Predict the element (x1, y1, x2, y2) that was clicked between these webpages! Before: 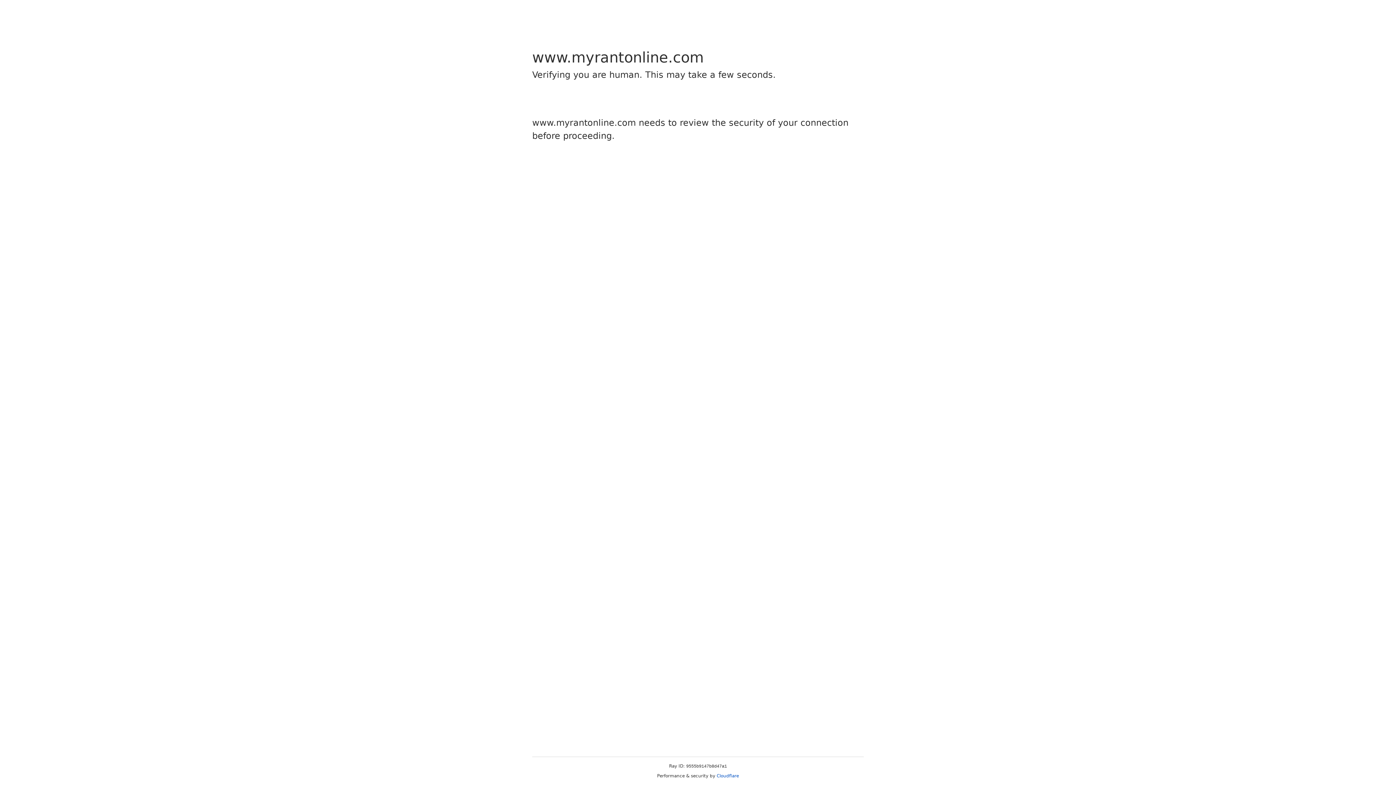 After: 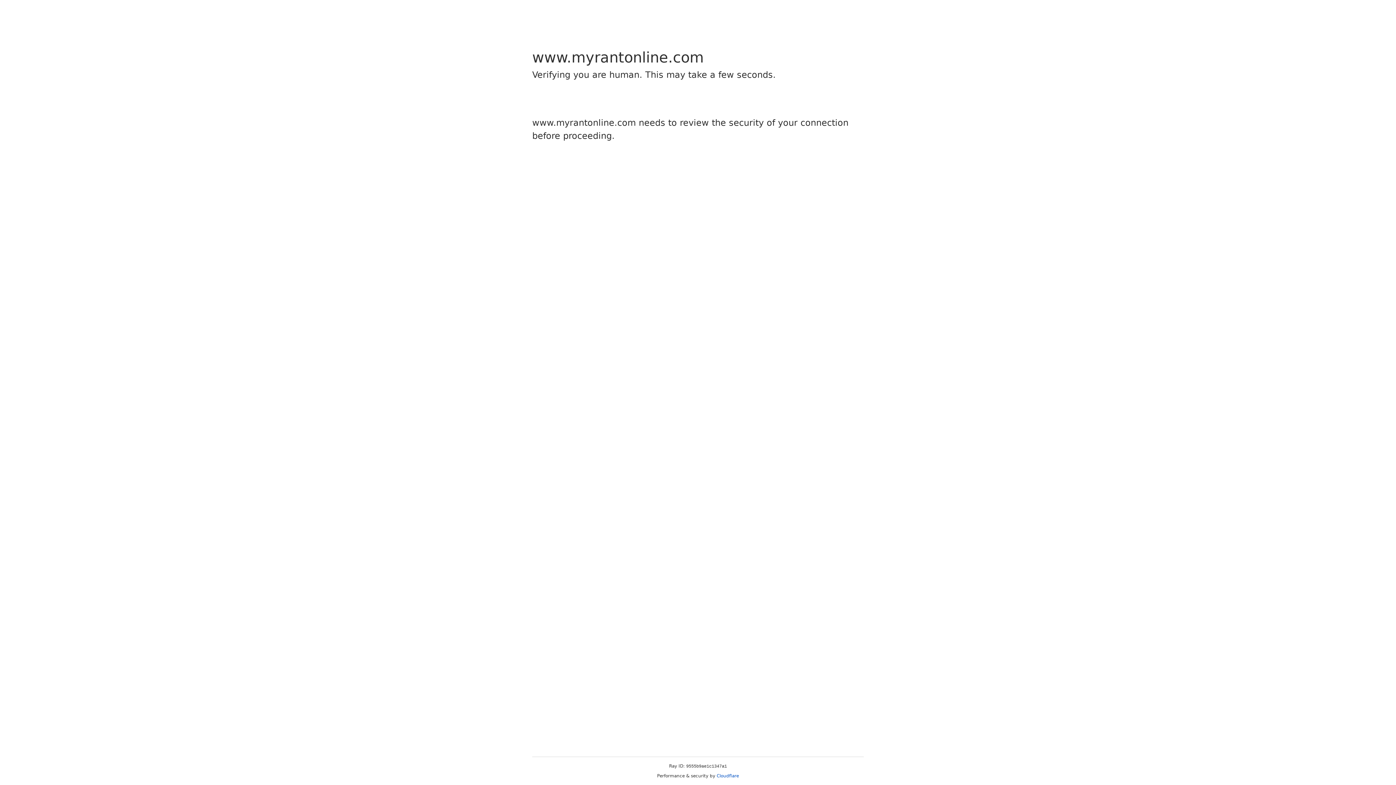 Action: label: Cloudflare bbox: (716, 773, 739, 778)